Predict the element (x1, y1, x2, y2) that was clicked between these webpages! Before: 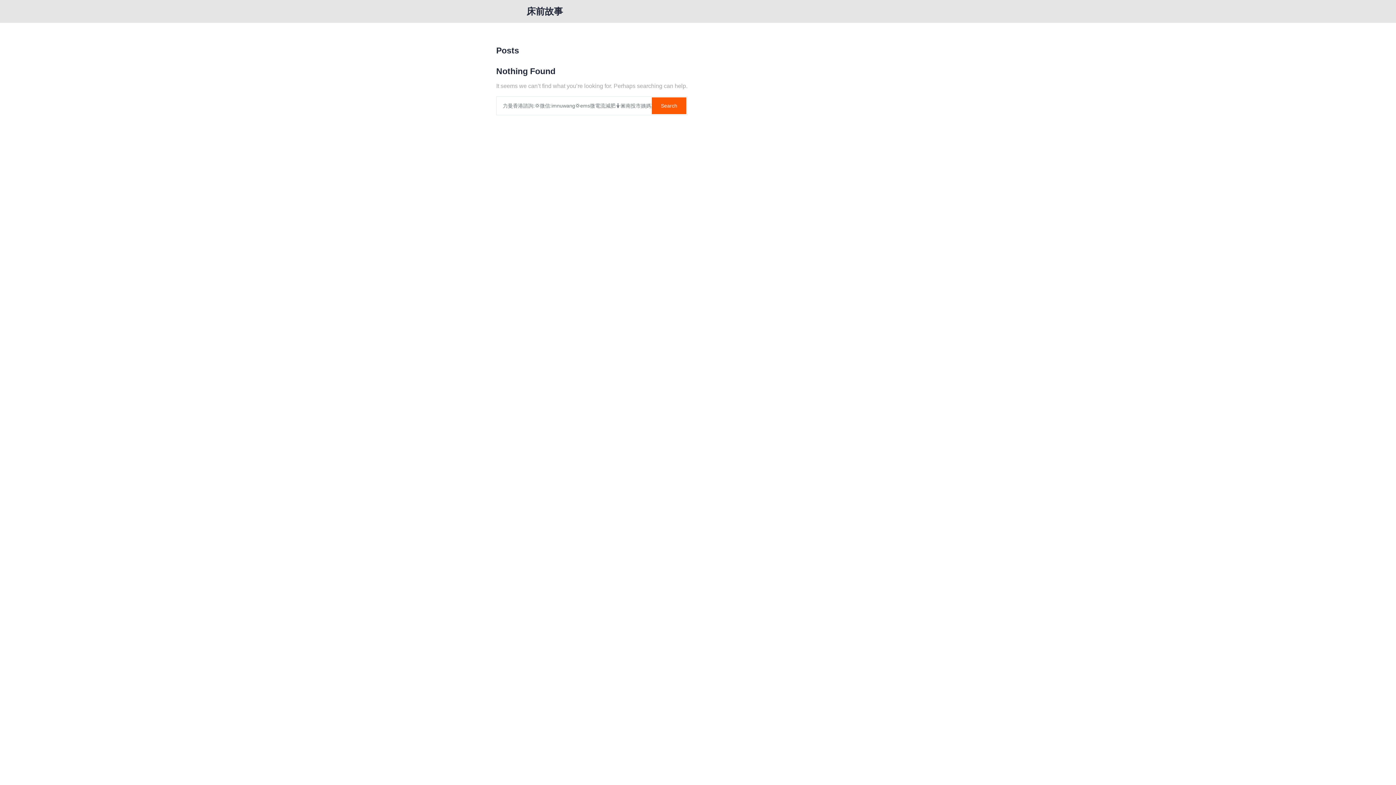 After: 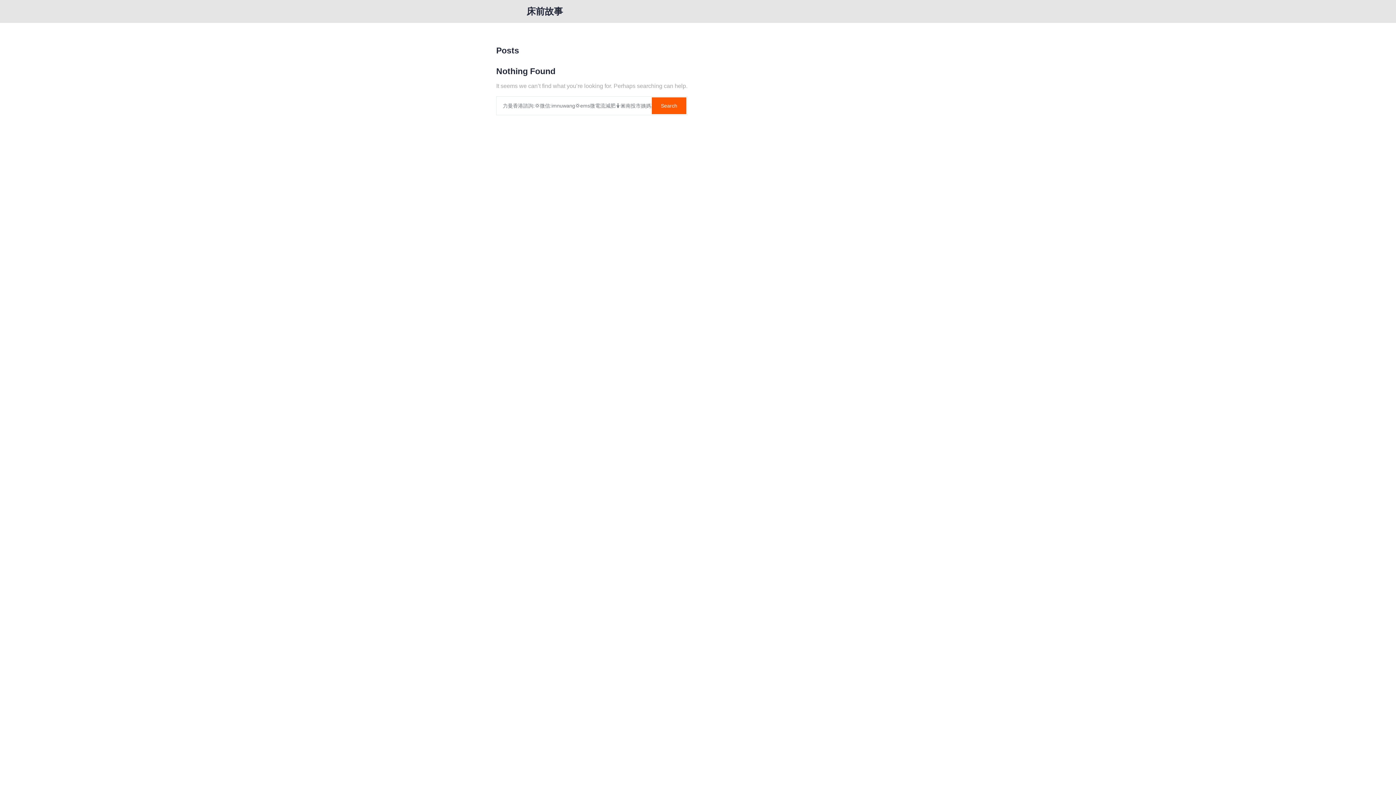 Action: bbox: (652, 97, 686, 114) label: Search